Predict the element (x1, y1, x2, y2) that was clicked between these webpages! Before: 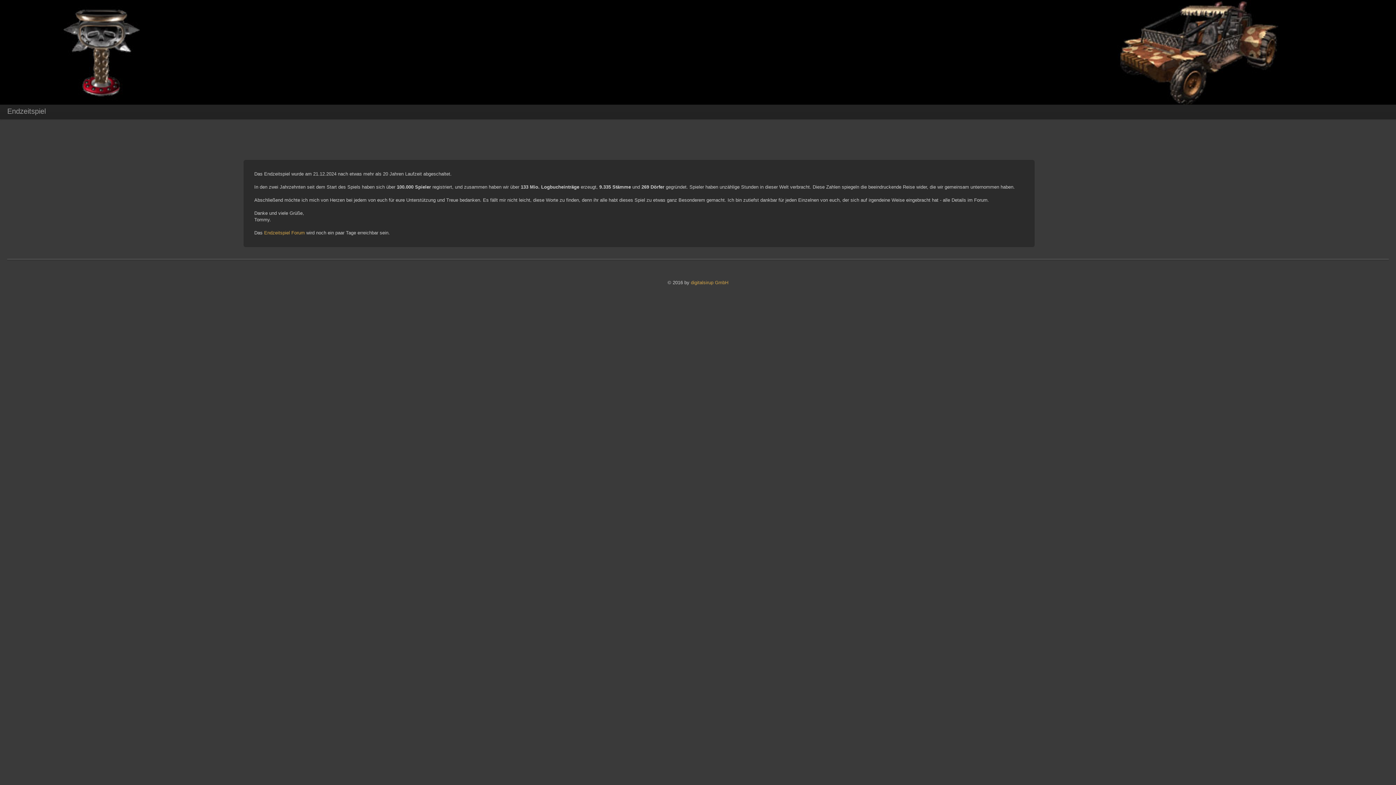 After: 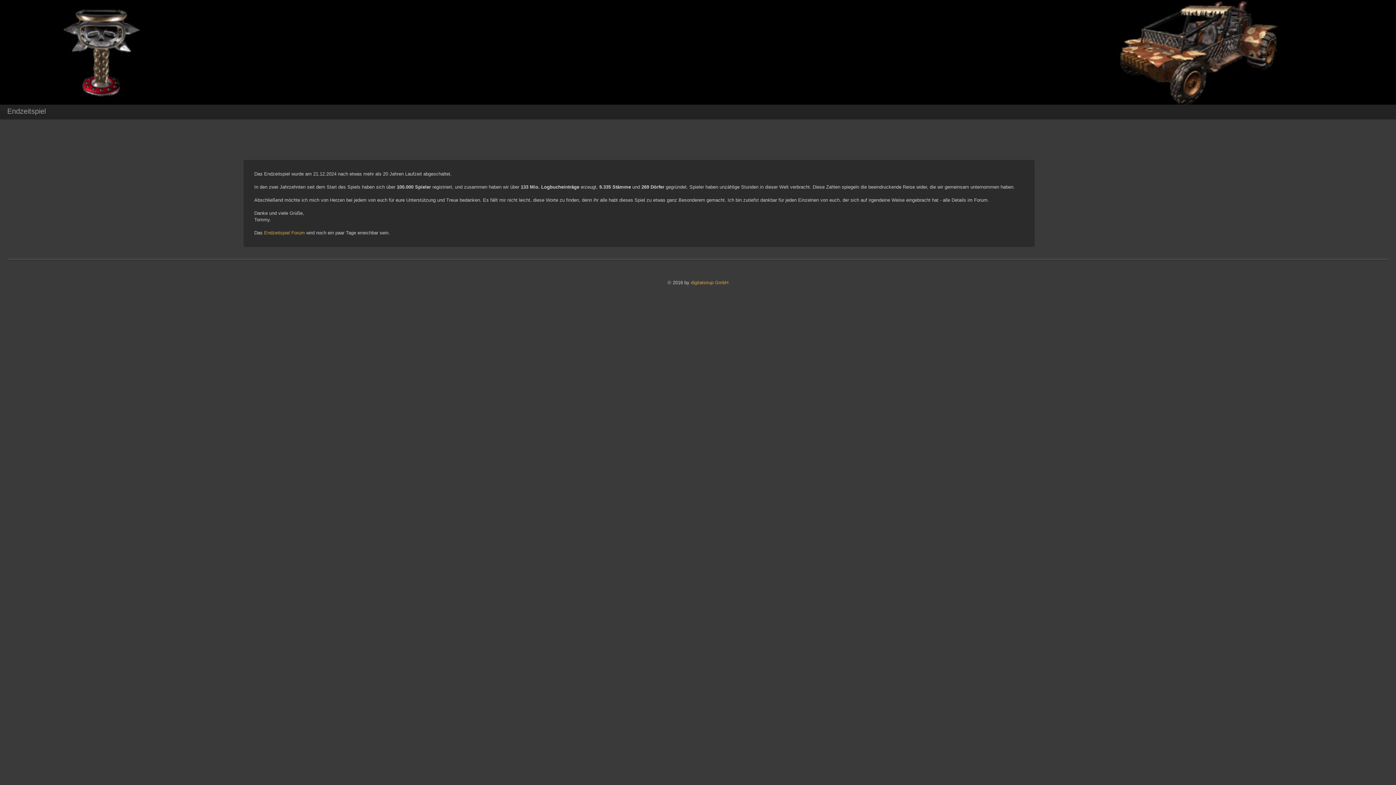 Action: bbox: (0, 104, 53, 119) label: Endzeitspiel